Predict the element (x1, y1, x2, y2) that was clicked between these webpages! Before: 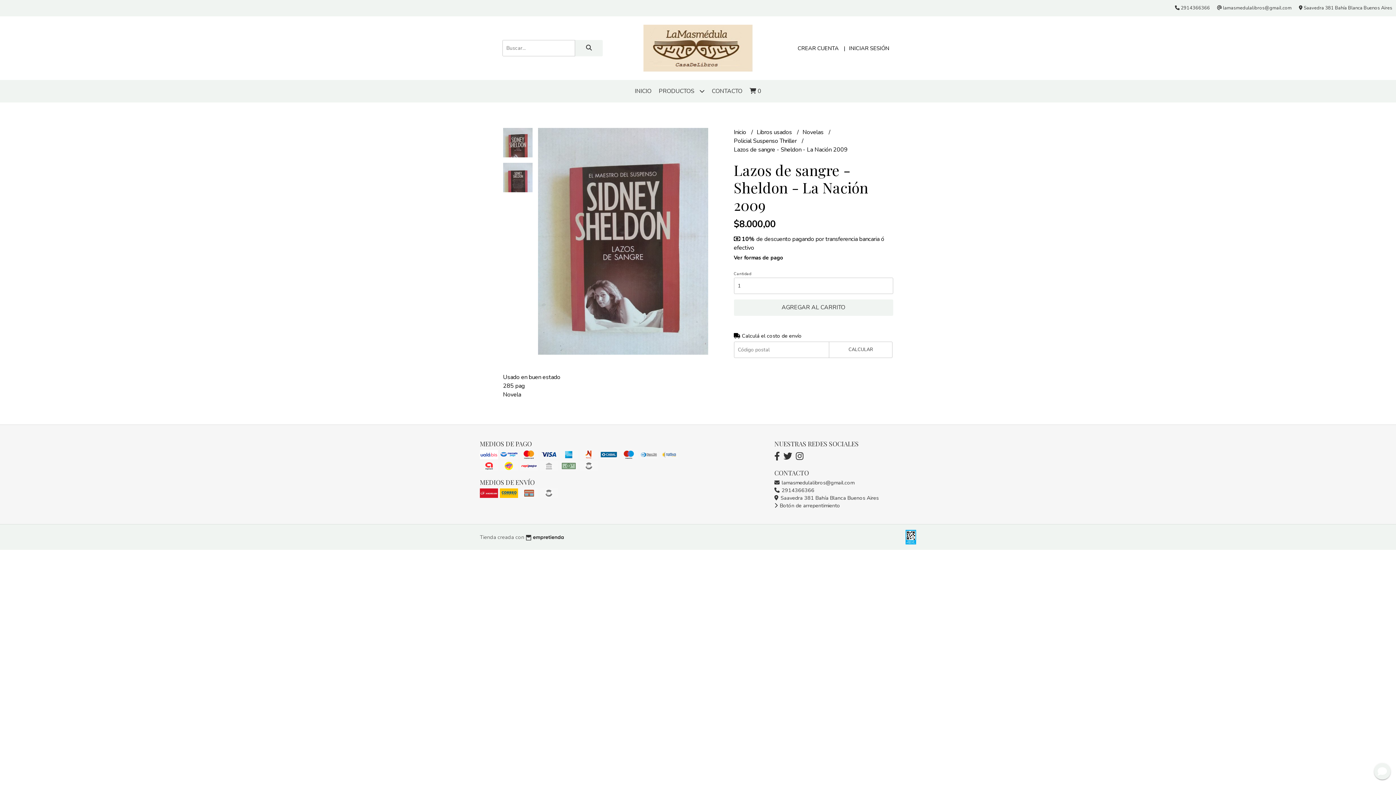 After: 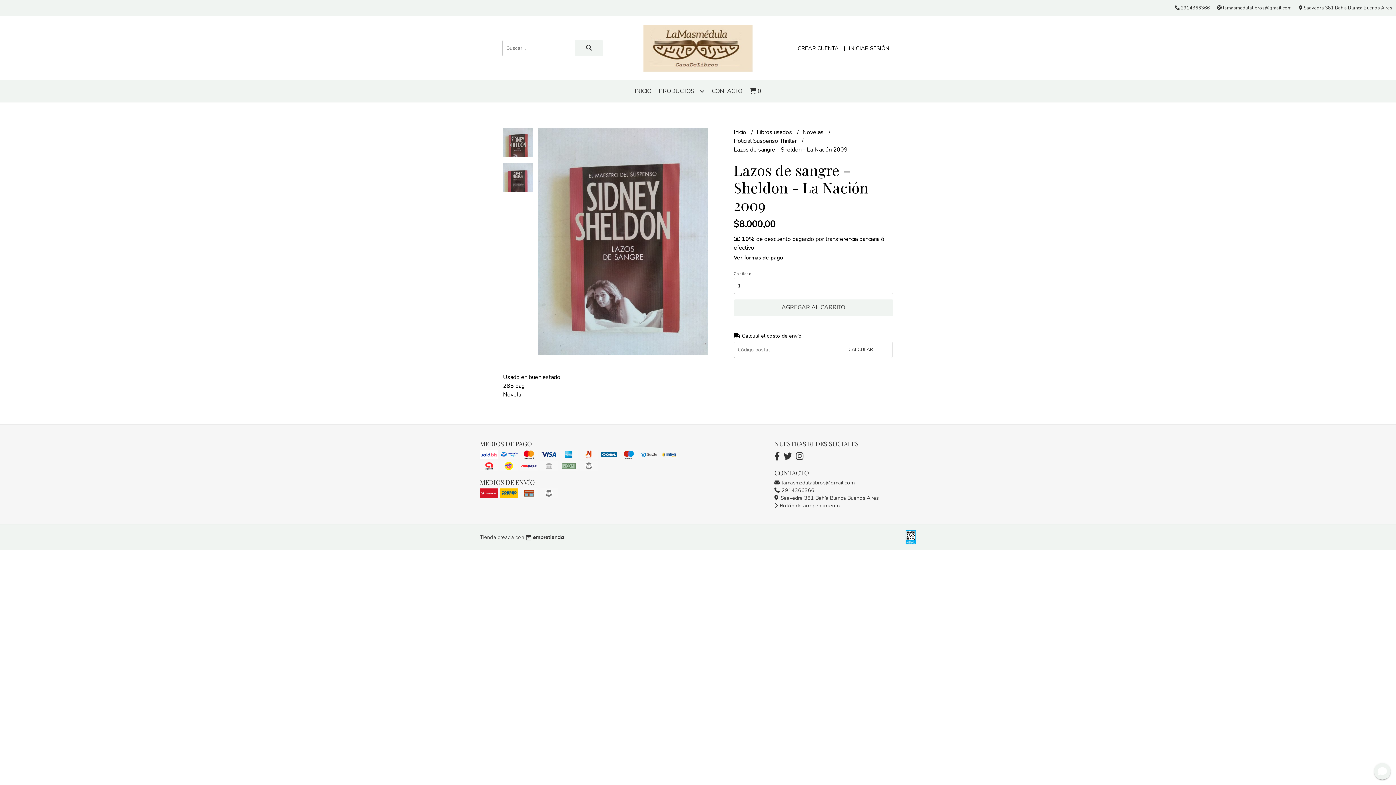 Action: label:  lamasmedulalibros@gmail.com bbox: (774, 479, 854, 486)